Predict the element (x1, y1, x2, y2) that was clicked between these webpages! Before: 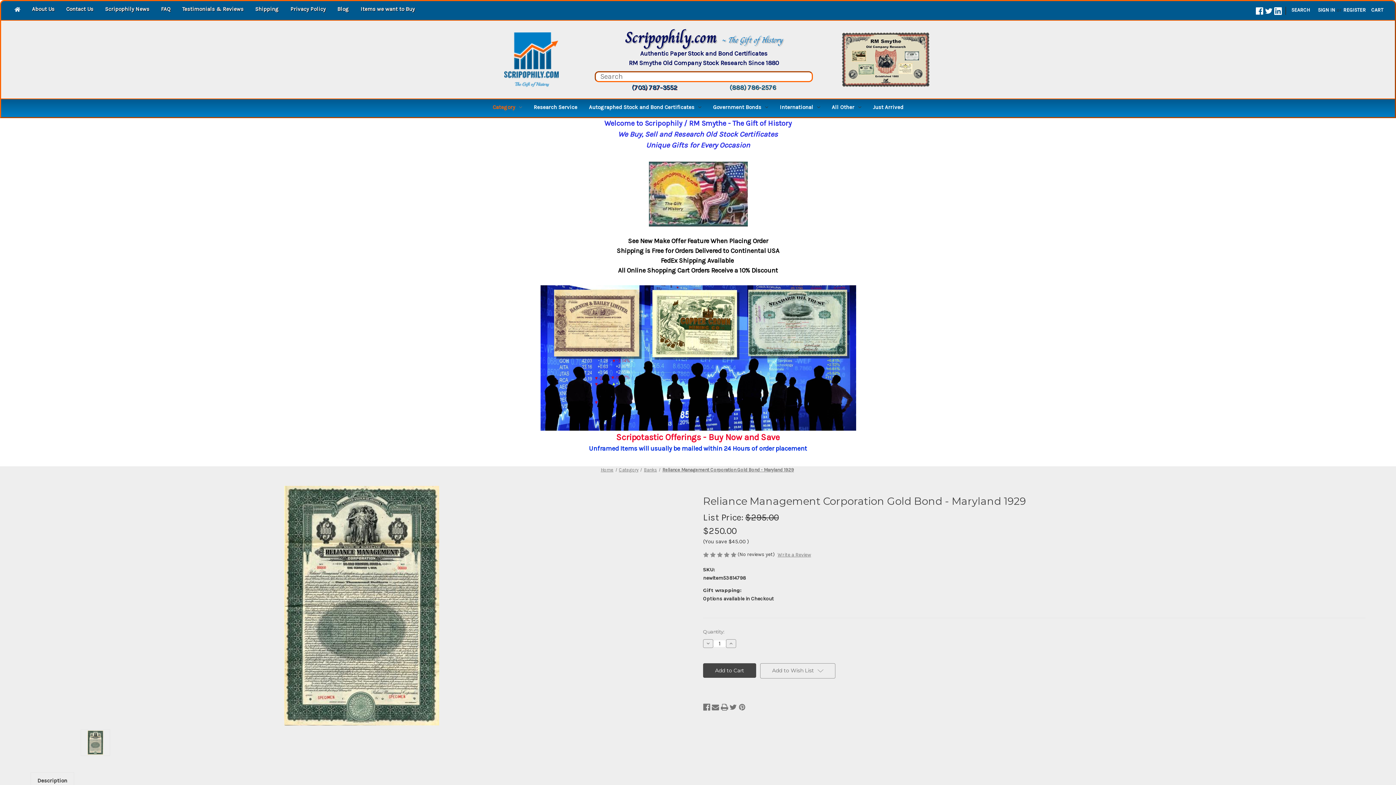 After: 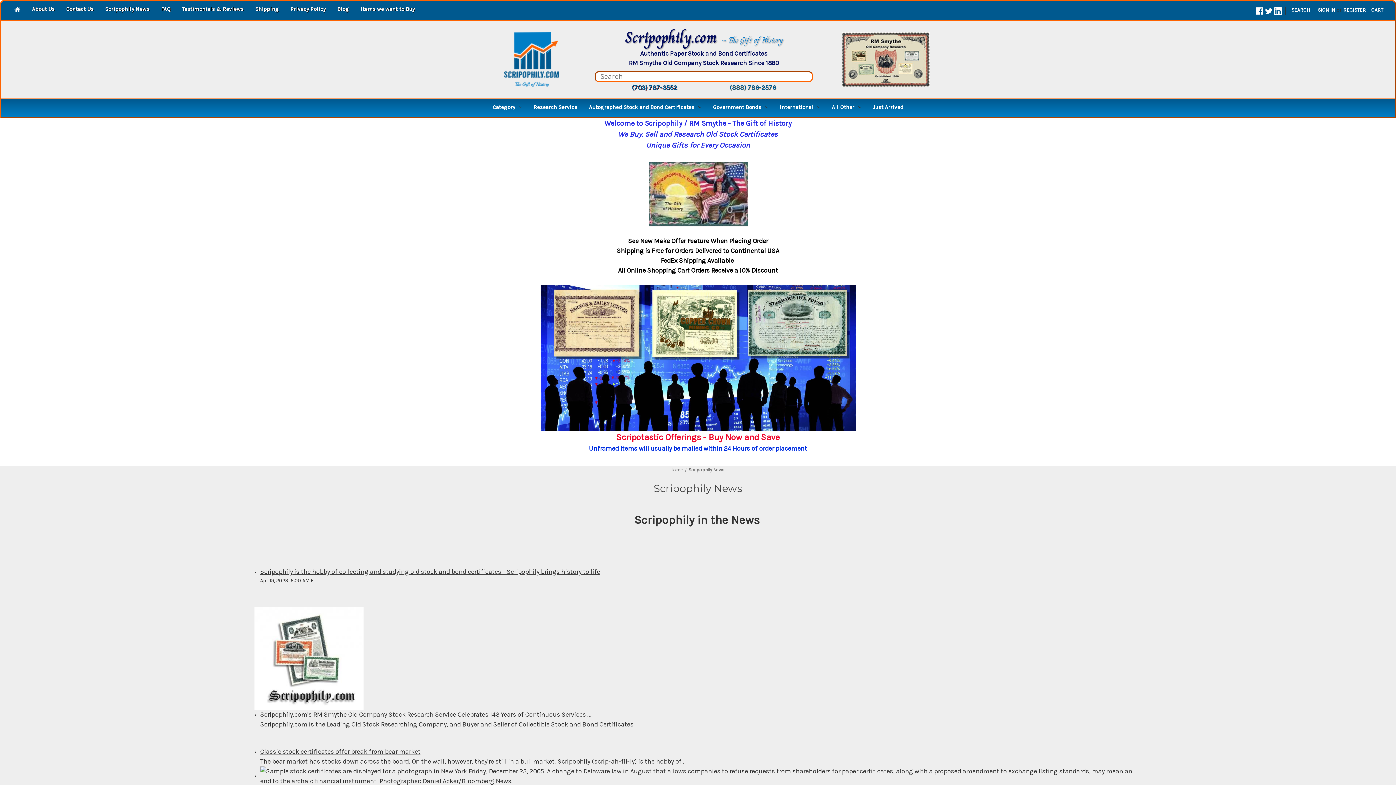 Action: bbox: (99, 1, 155, 18) label: Scripophily News